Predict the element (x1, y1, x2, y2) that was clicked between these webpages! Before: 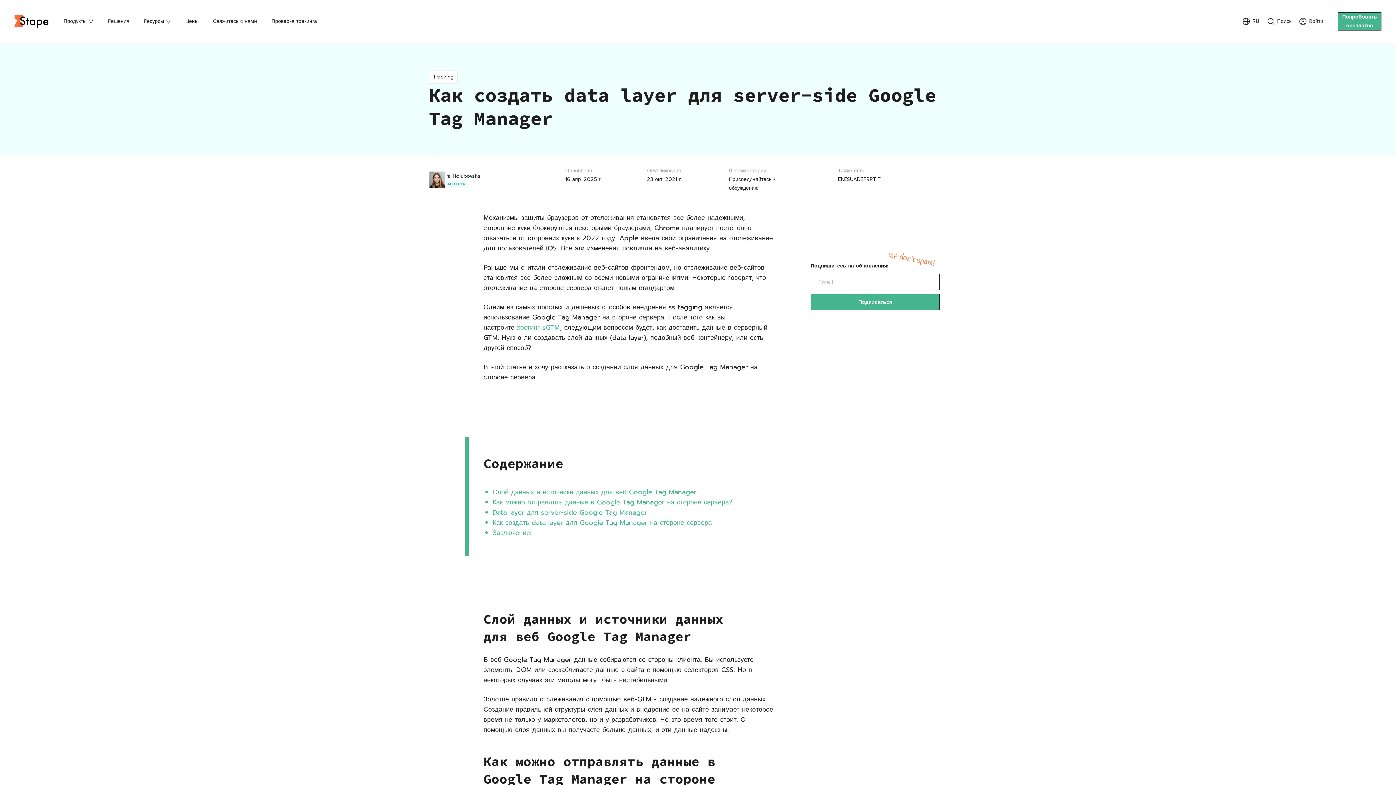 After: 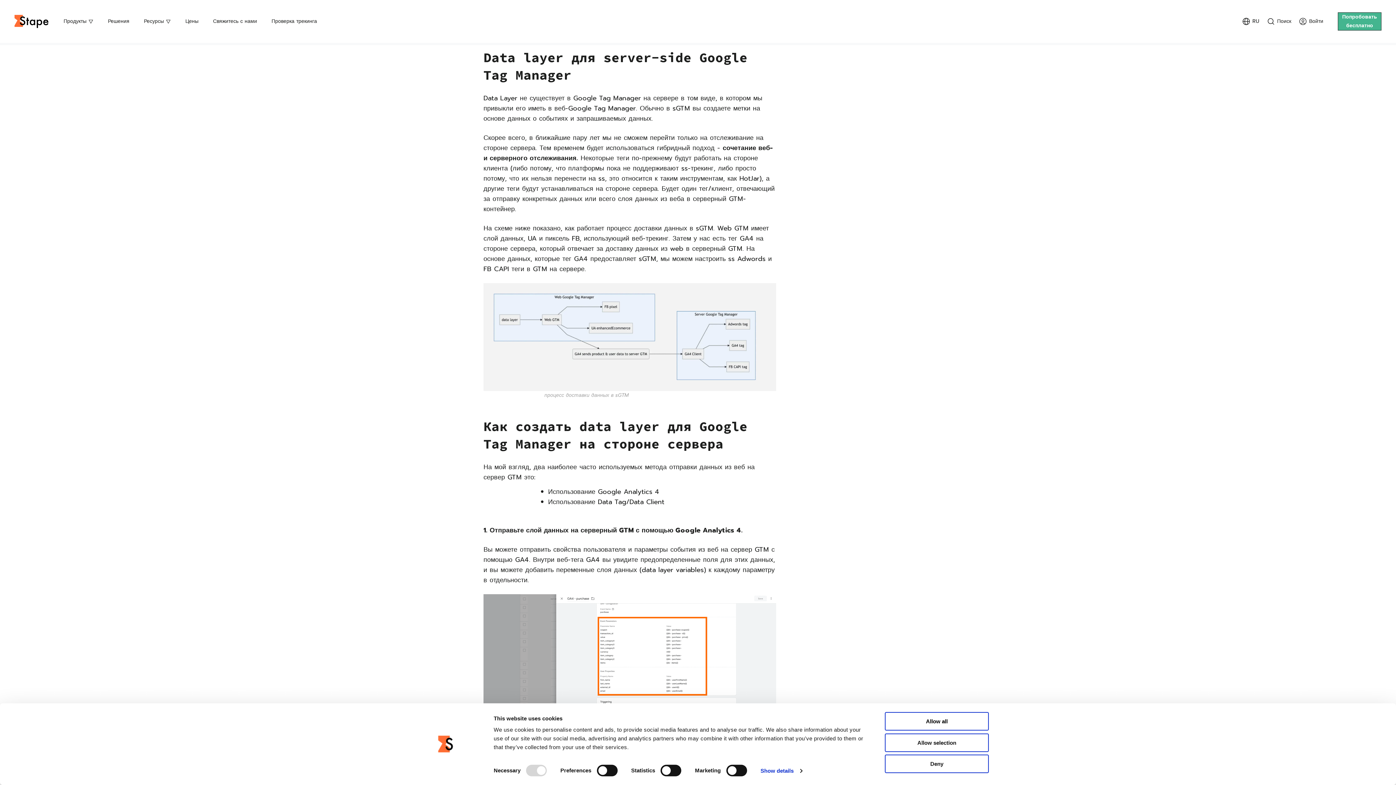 Action: label: Data layer для server-side Google Tag Manager bbox: (492, 507, 647, 517)